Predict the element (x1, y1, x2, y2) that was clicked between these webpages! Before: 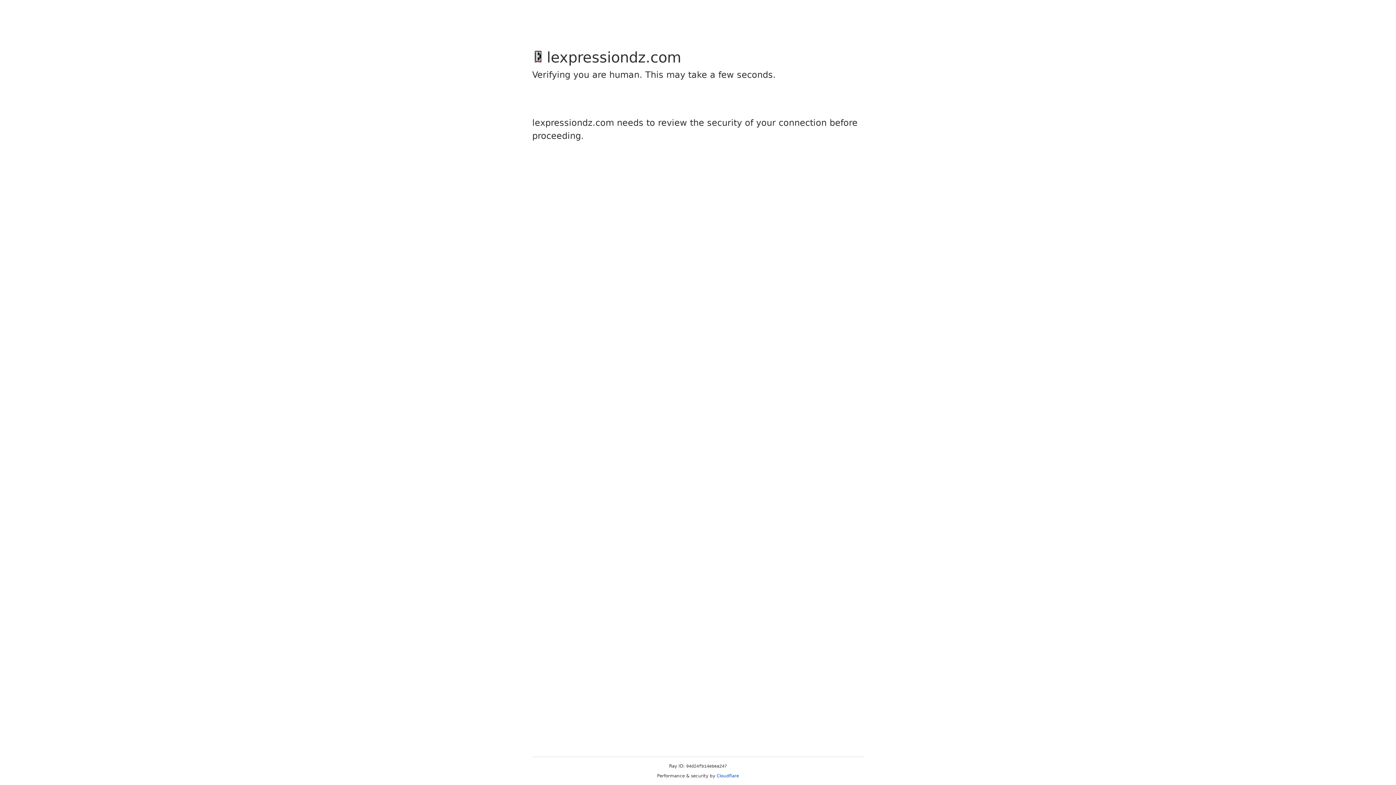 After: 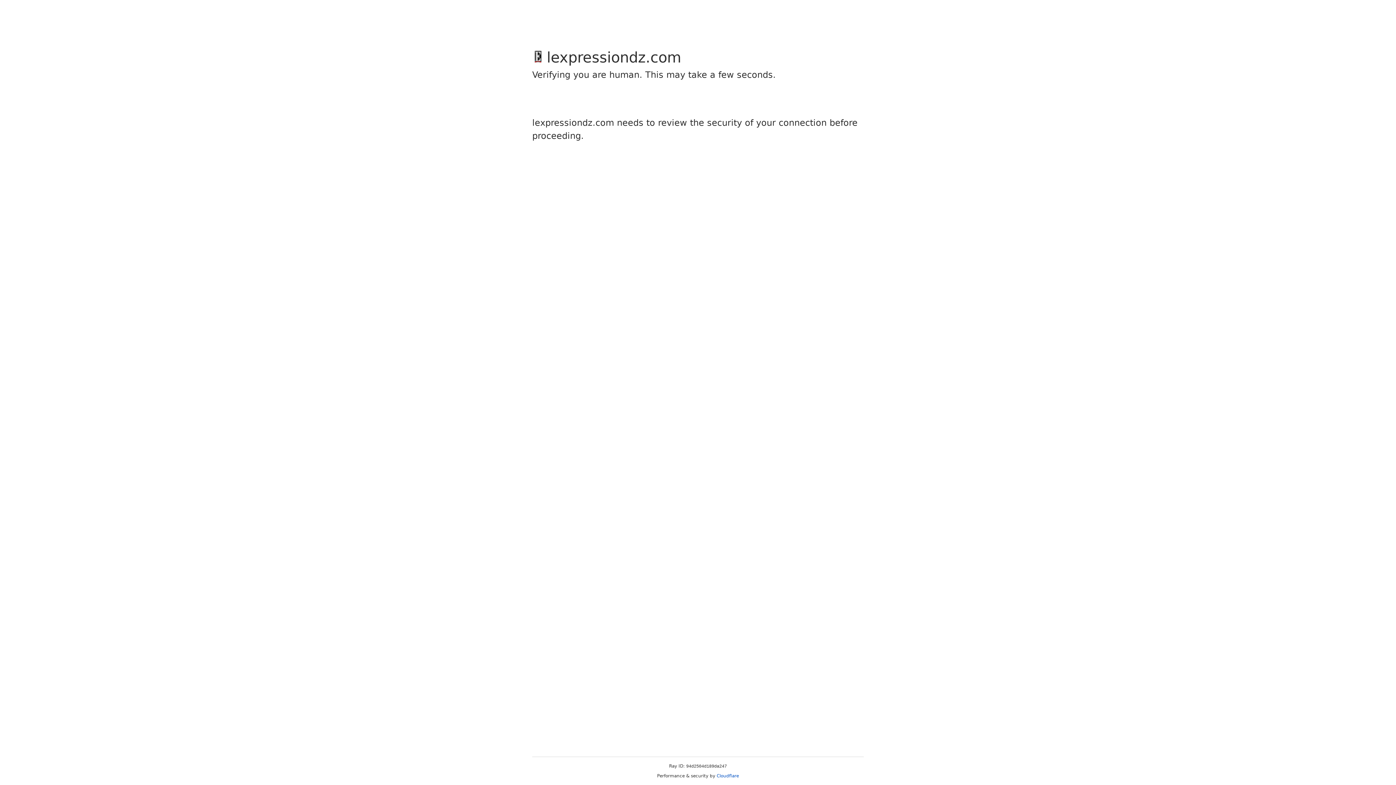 Action: bbox: (716, 773, 739, 778) label: Cloudflare